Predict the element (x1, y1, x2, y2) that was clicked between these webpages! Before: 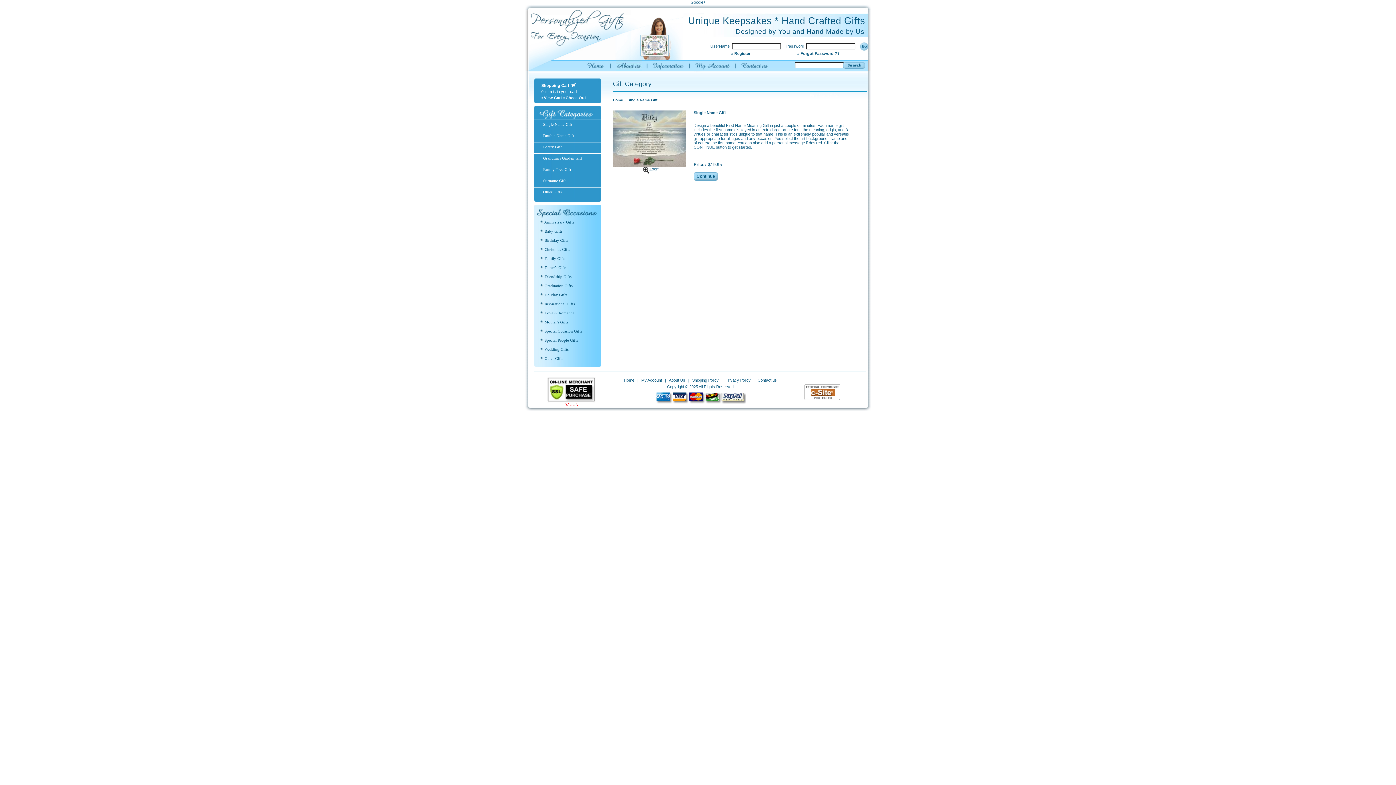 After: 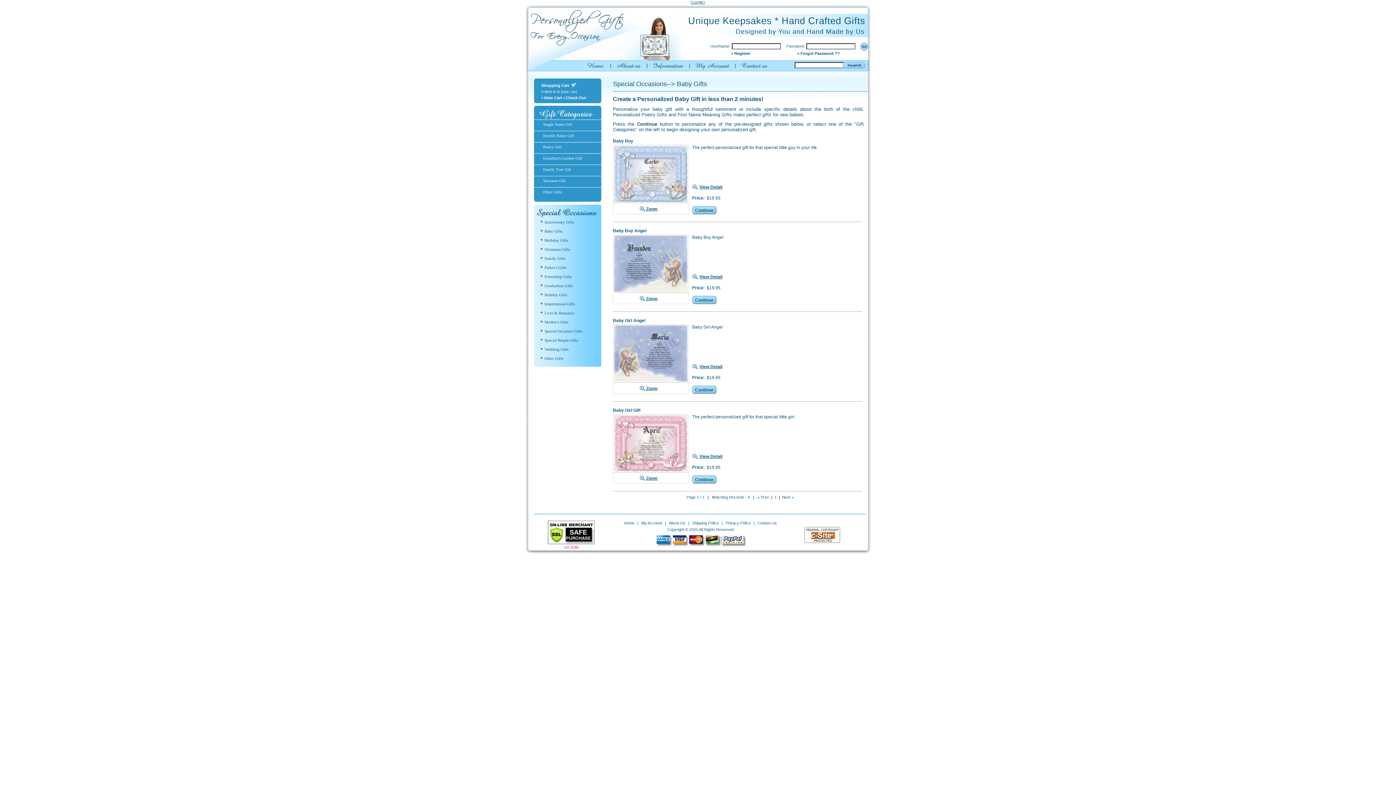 Action: bbox: (534, 226, 601, 236) label:  Baby Gifts